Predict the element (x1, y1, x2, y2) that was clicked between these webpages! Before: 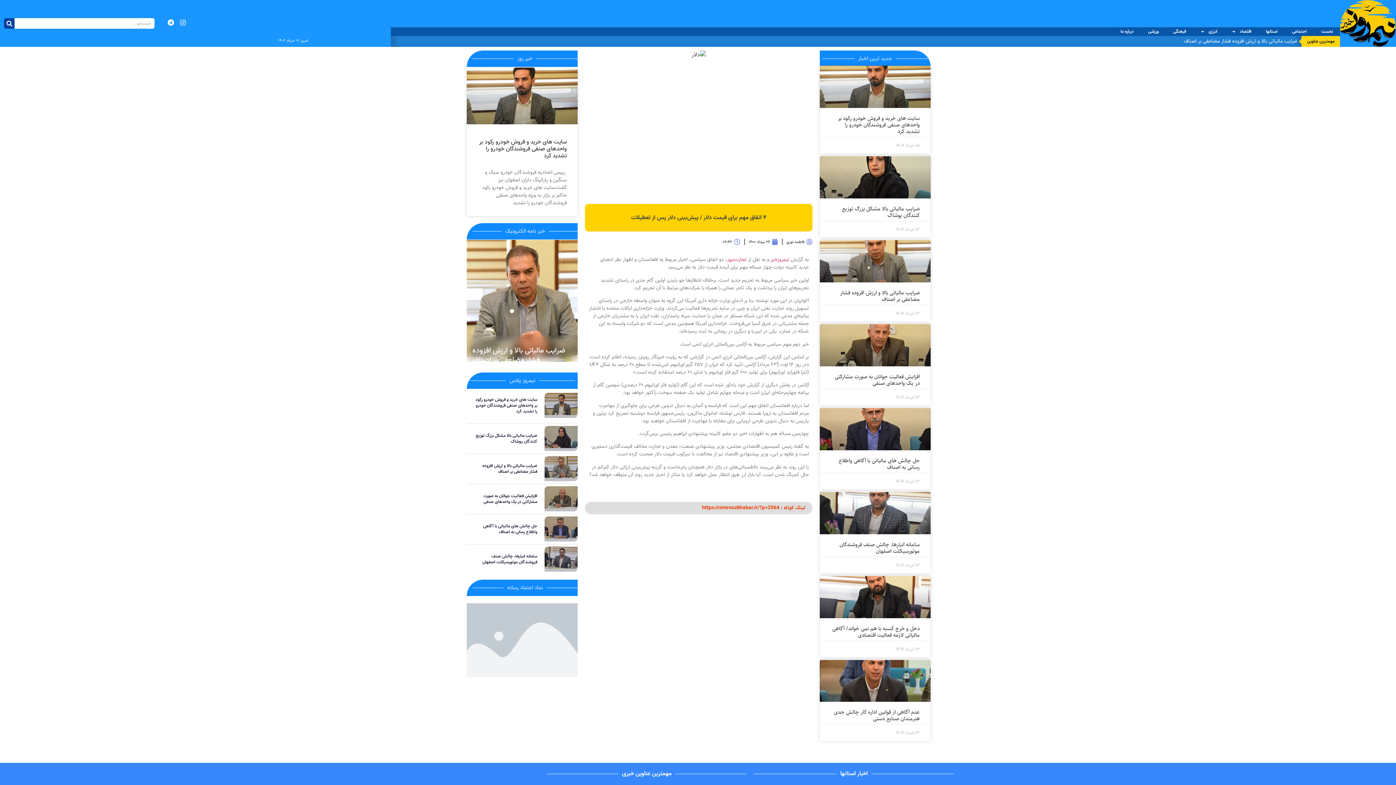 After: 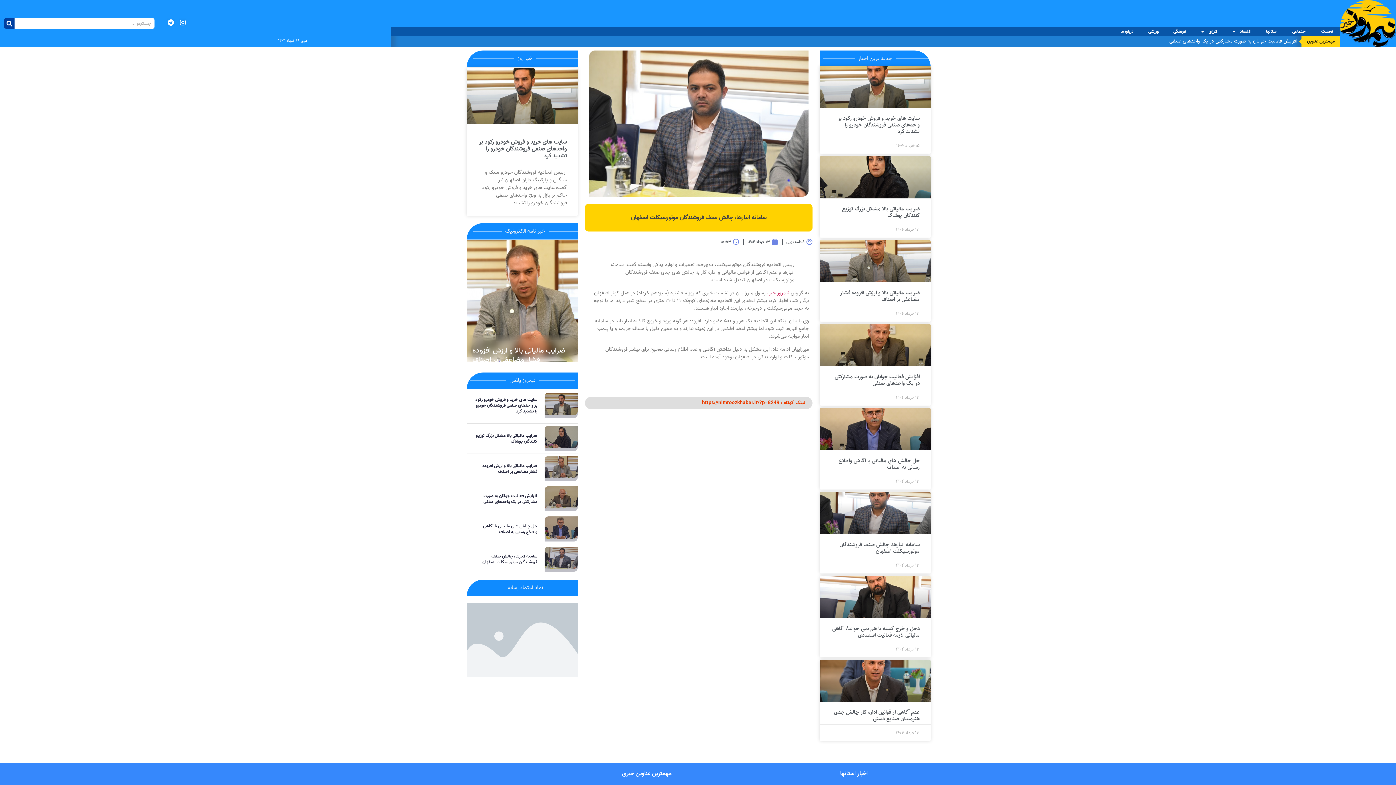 Action: bbox: (820, 492, 930, 534)